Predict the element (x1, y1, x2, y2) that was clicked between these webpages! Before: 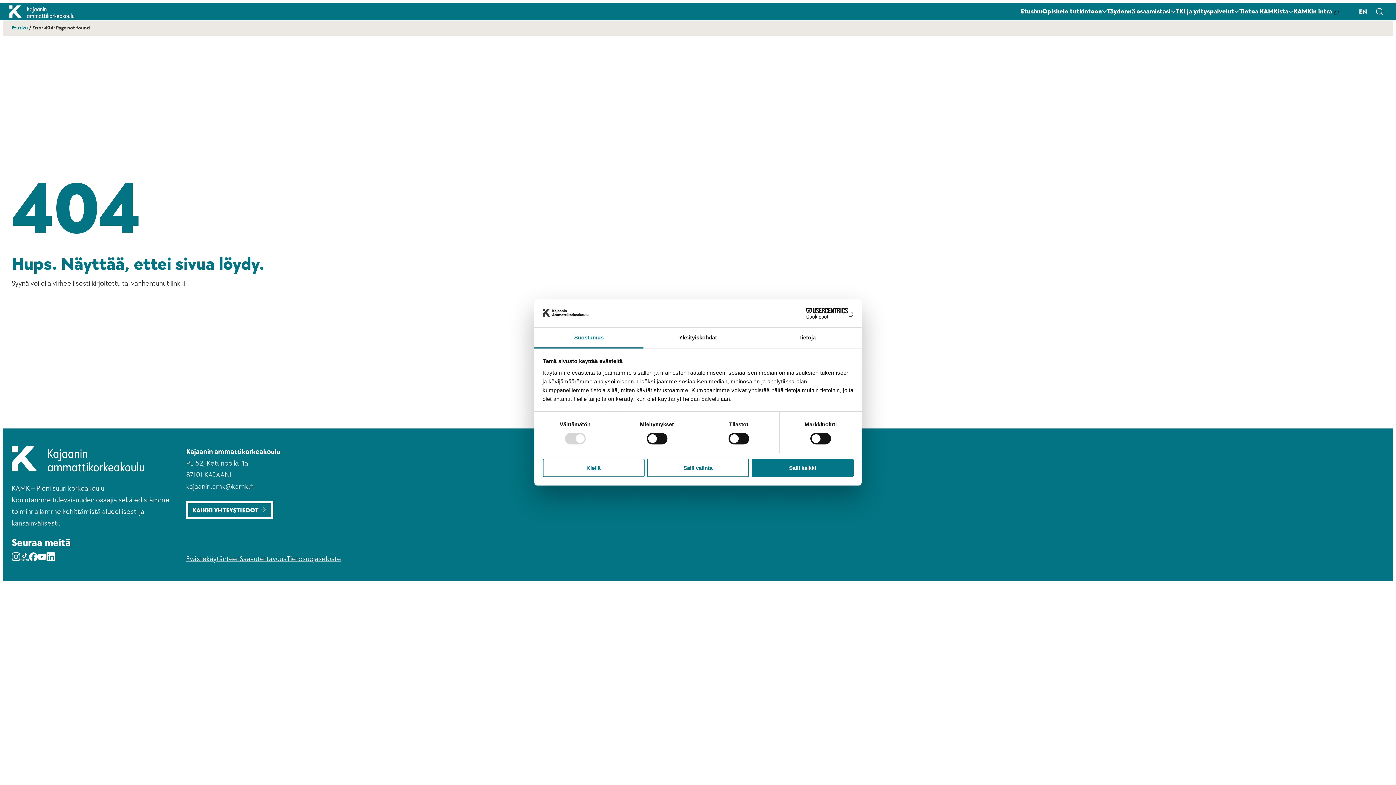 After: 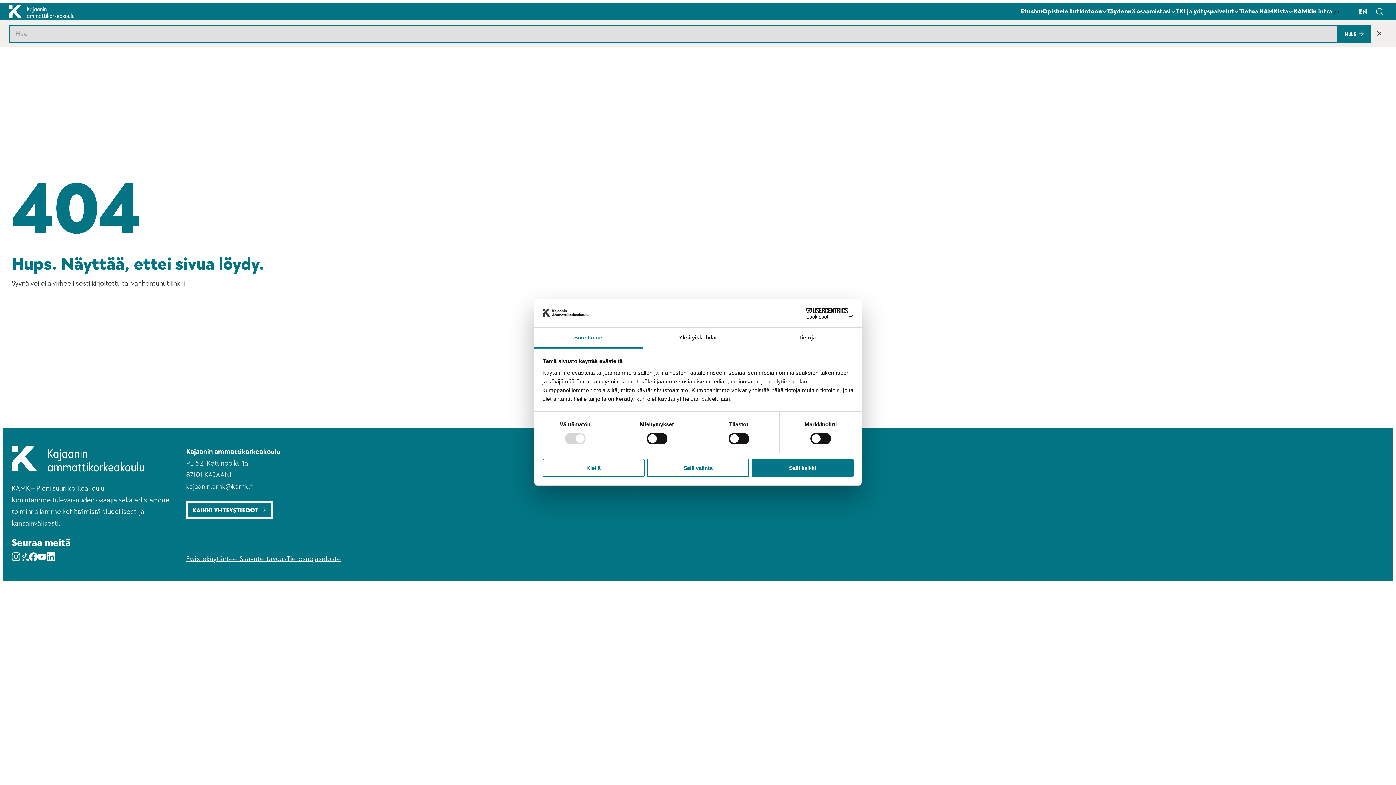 Action: label: Avaa hakulomake bbox: (1371, 6, 1387, 16)